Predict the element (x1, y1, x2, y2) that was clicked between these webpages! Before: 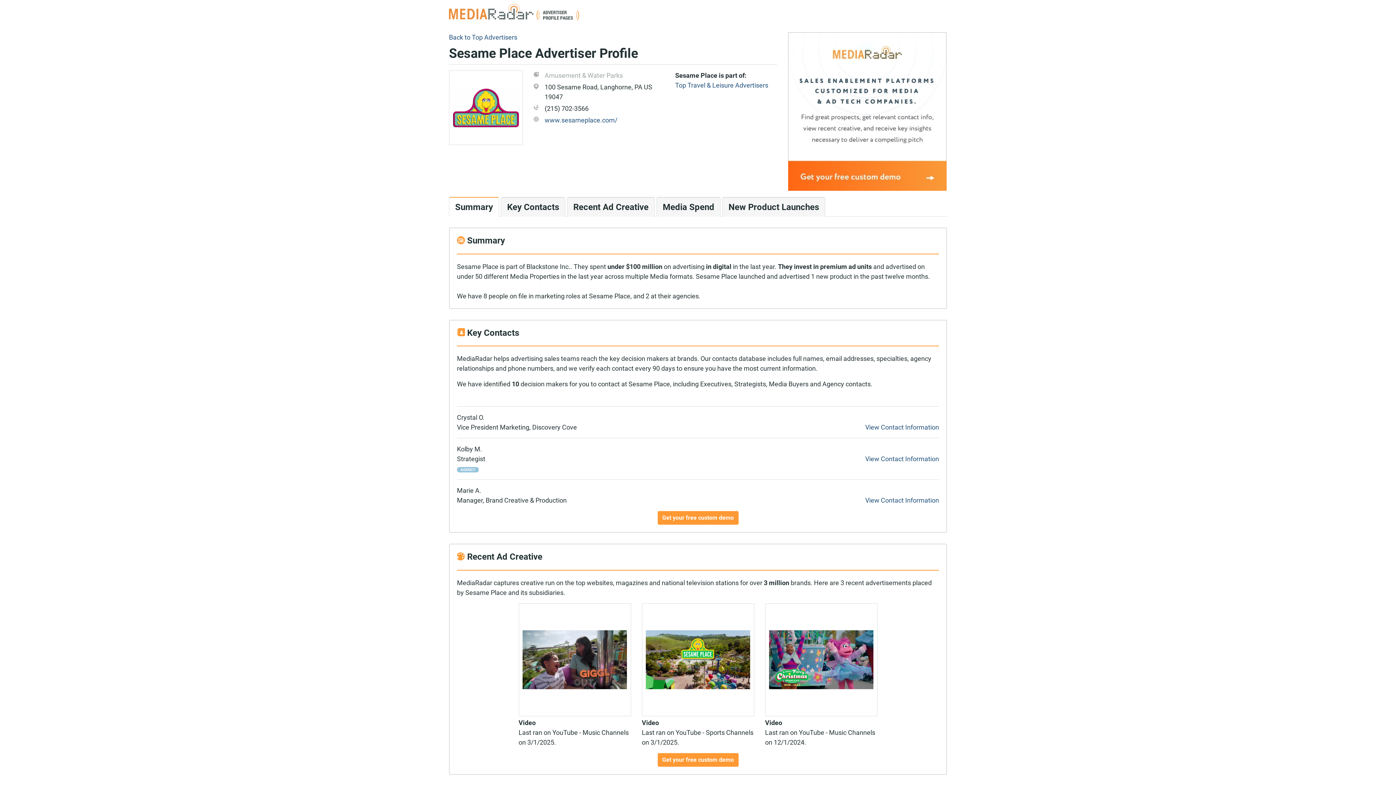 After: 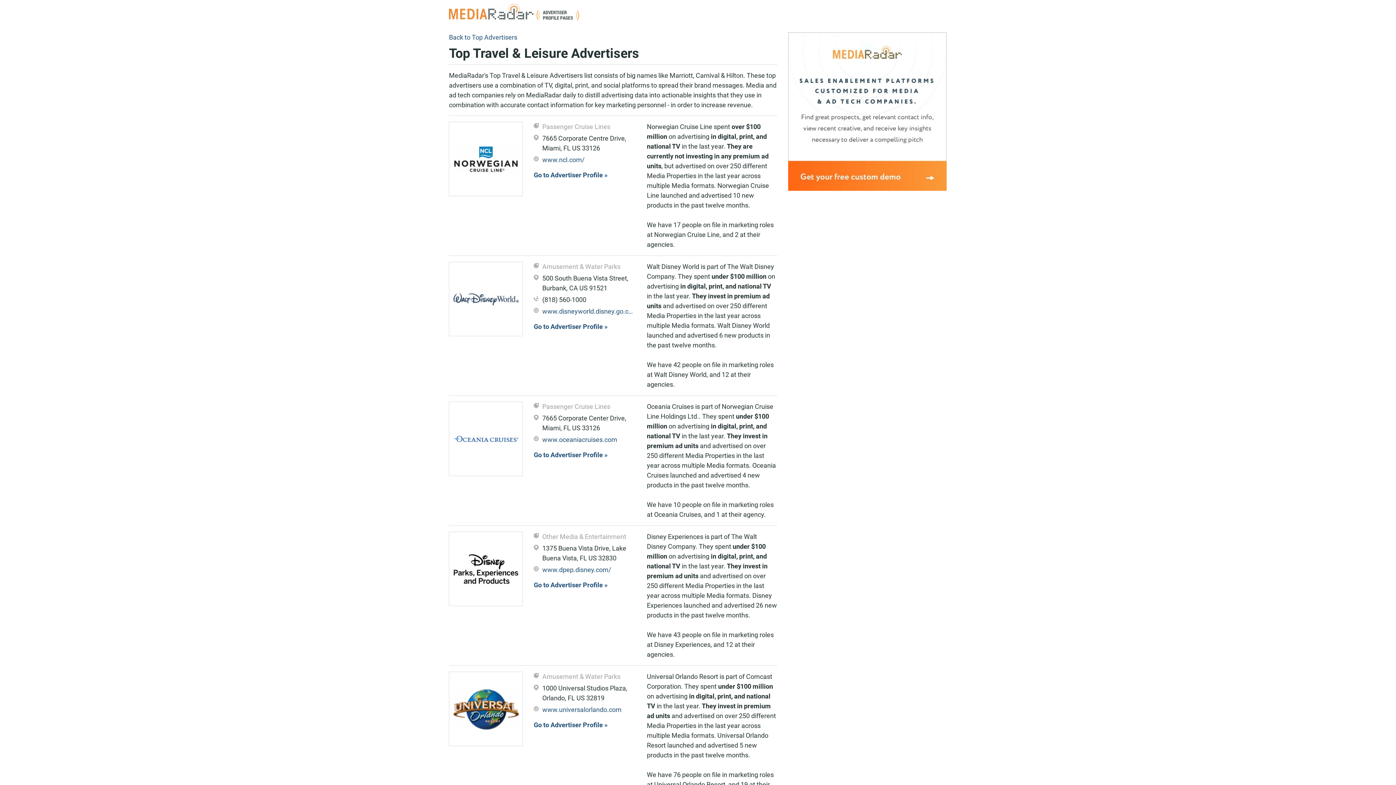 Action: bbox: (675, 81, 768, 89) label: Top Travel & Leisure Advertisers